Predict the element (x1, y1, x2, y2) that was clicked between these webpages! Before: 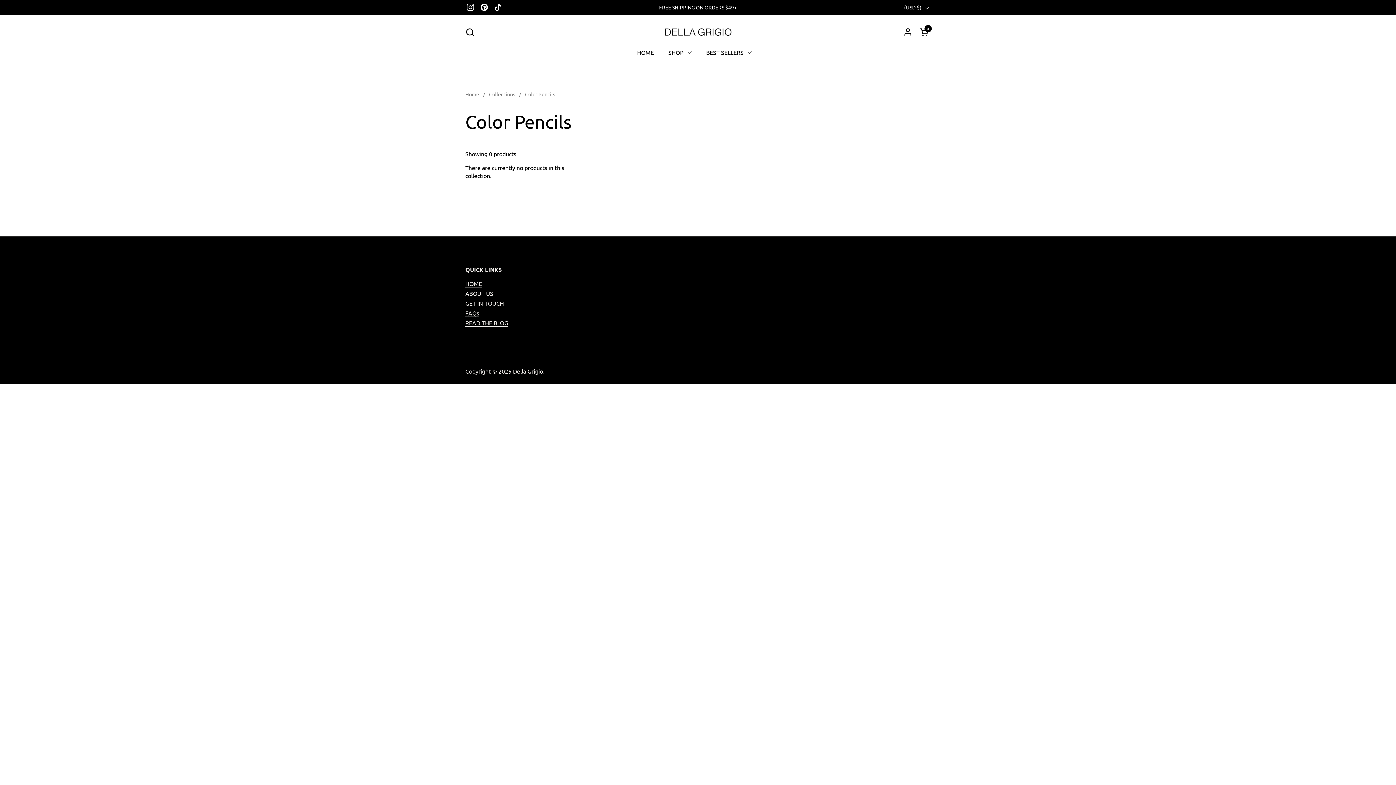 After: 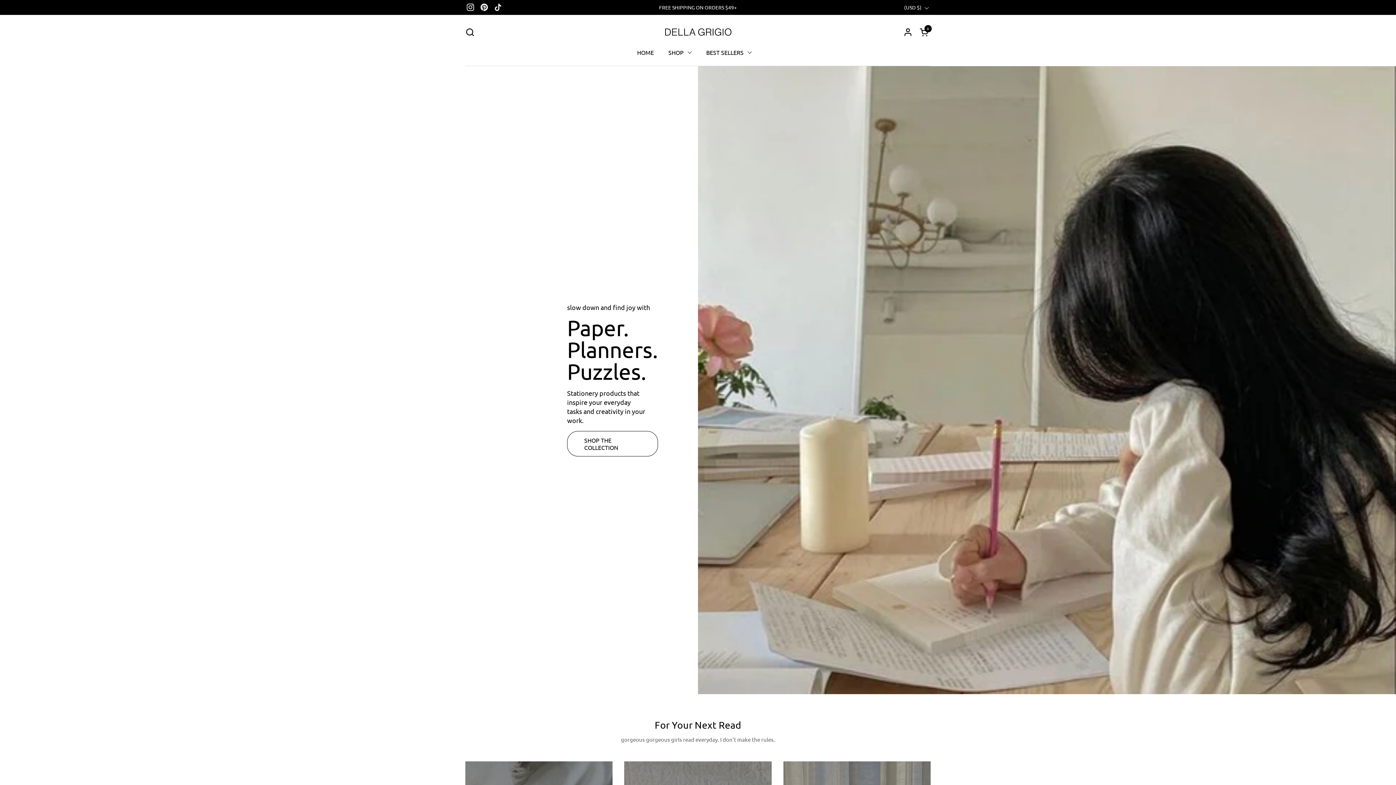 Action: bbox: (465, 90, 479, 98) label: Home